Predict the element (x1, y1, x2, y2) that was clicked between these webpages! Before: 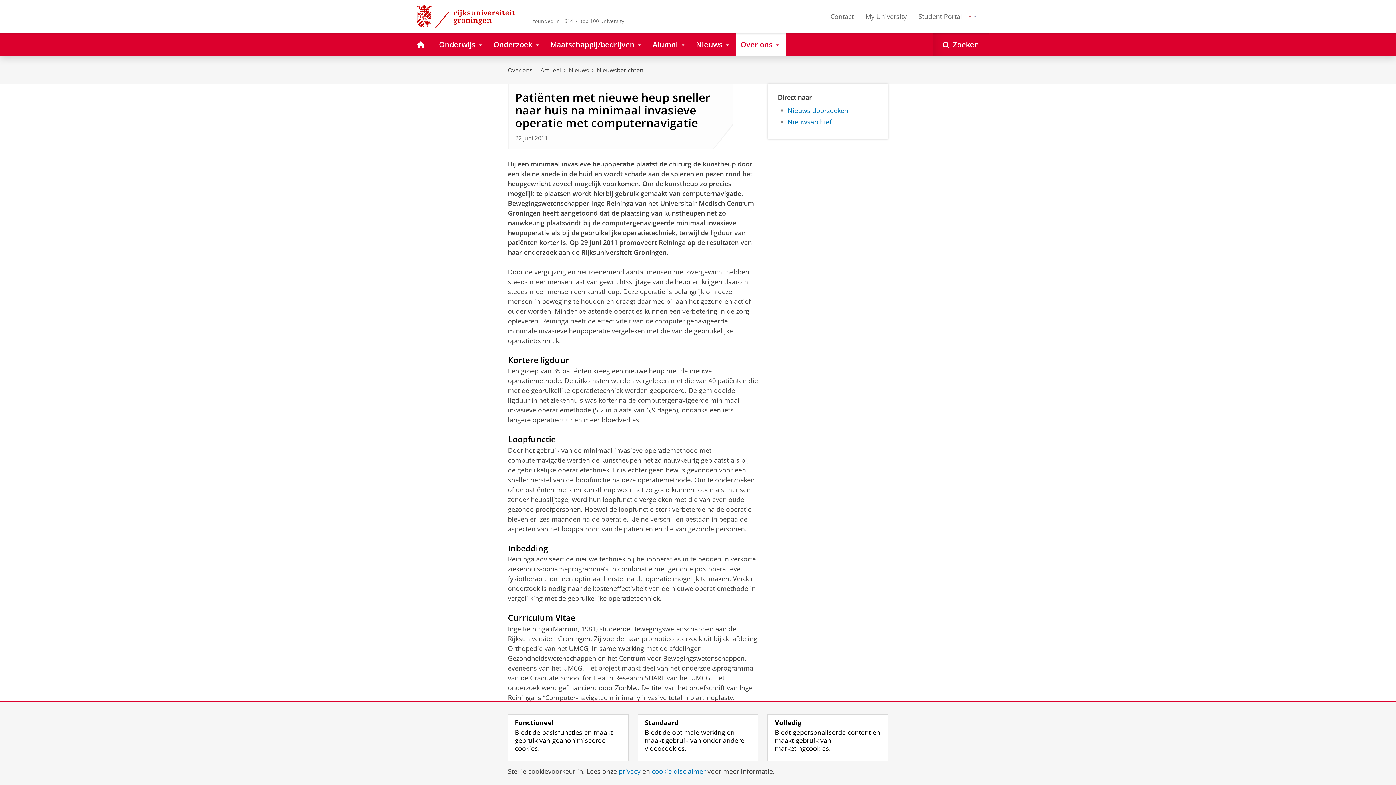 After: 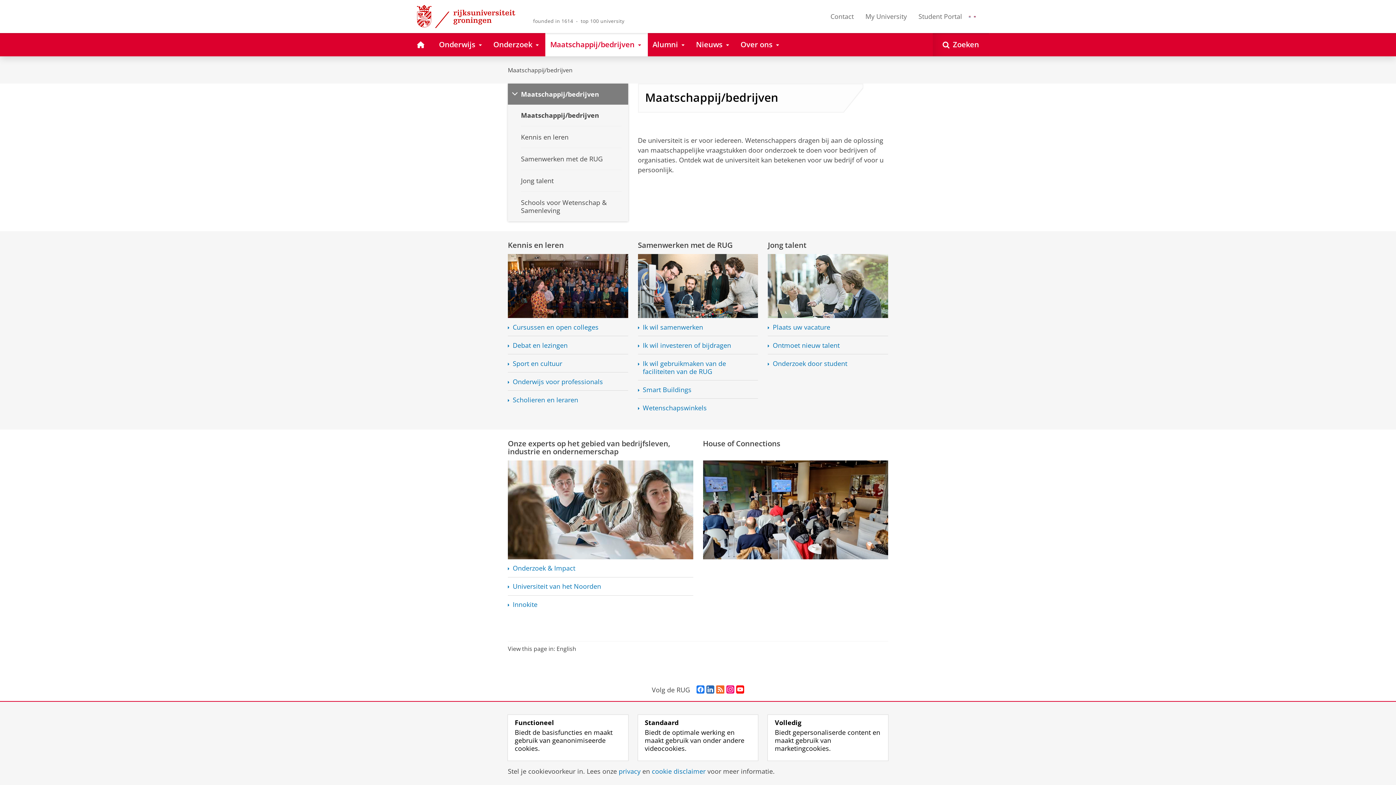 Action: label: Maatschappij/bedrijven bbox: (545, 32, 647, 56)